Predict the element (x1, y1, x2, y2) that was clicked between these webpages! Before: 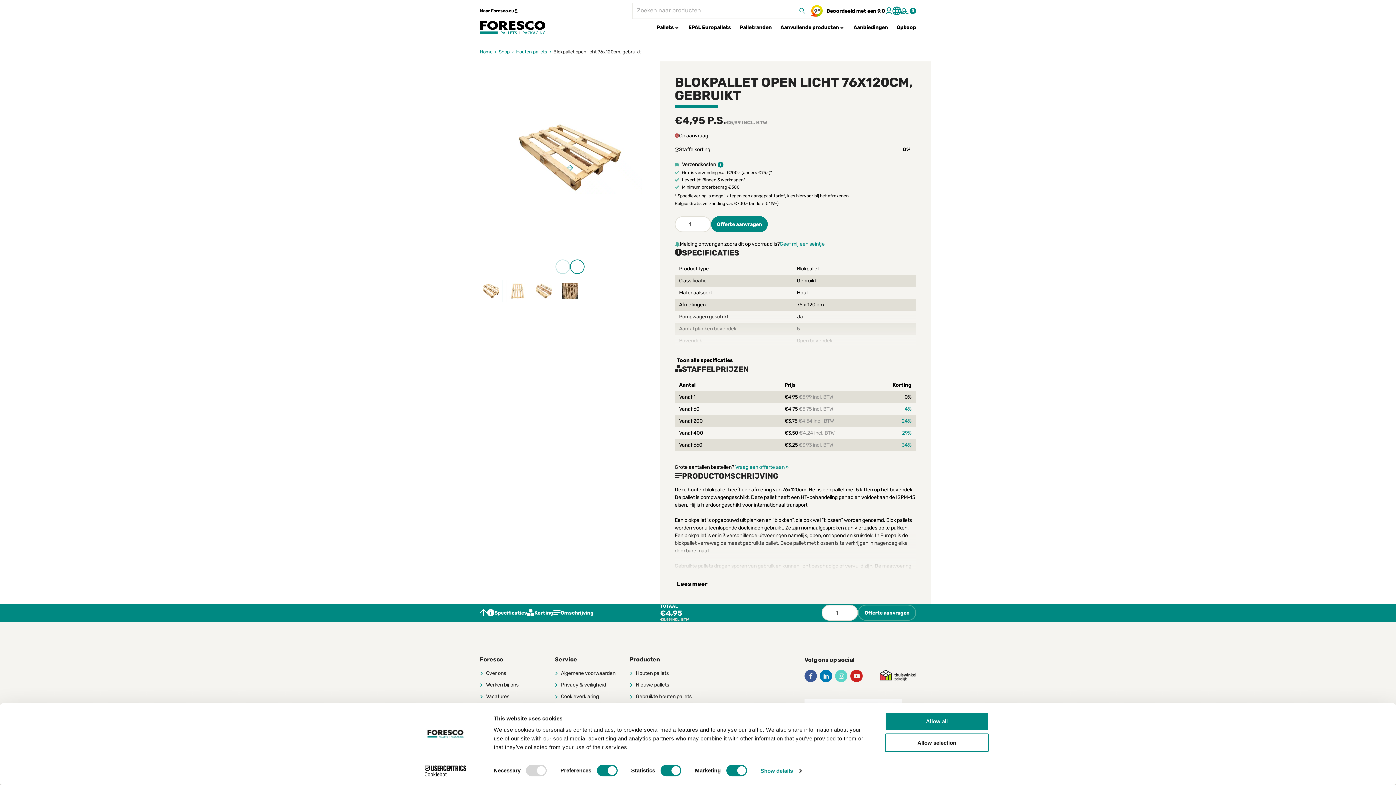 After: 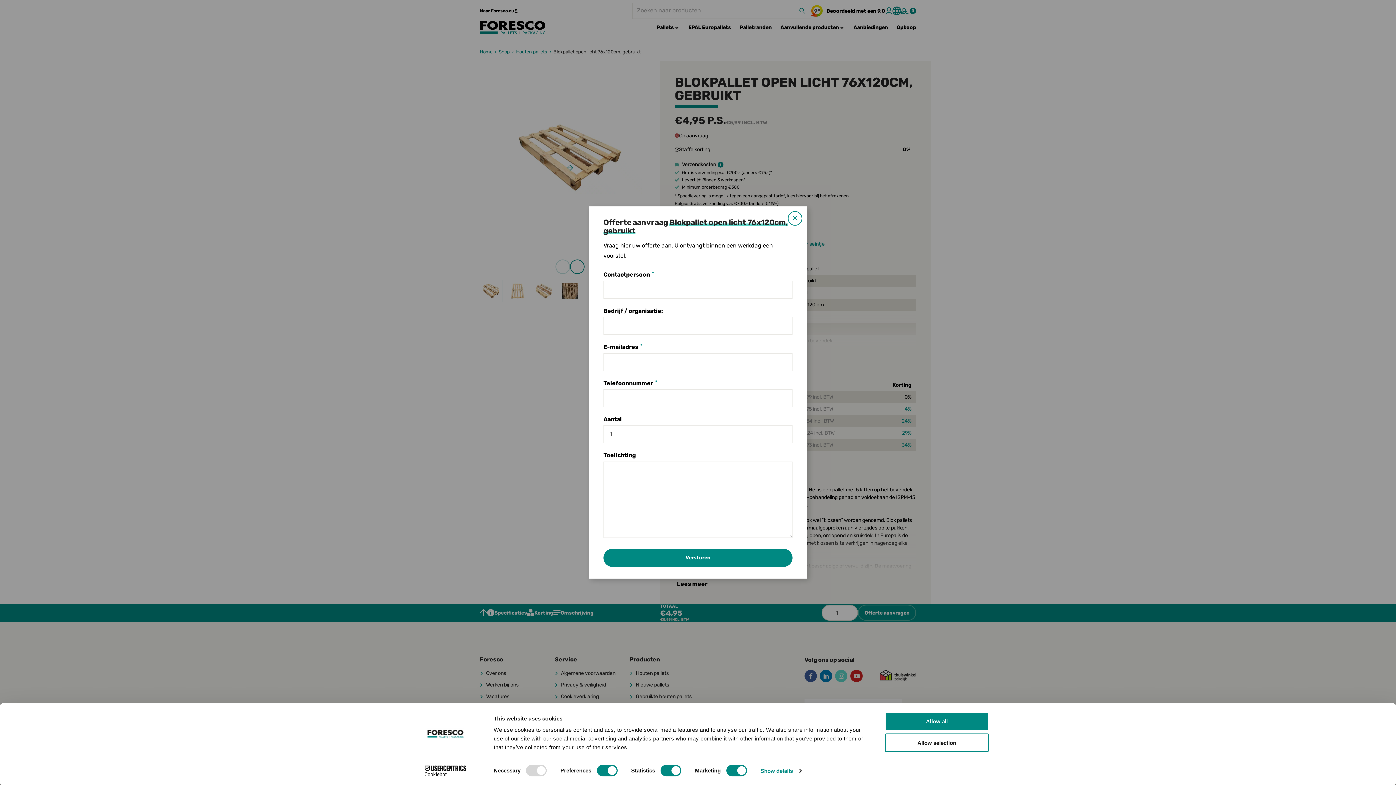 Action: label: Vraag een offerte aan » bbox: (735, 464, 789, 470)